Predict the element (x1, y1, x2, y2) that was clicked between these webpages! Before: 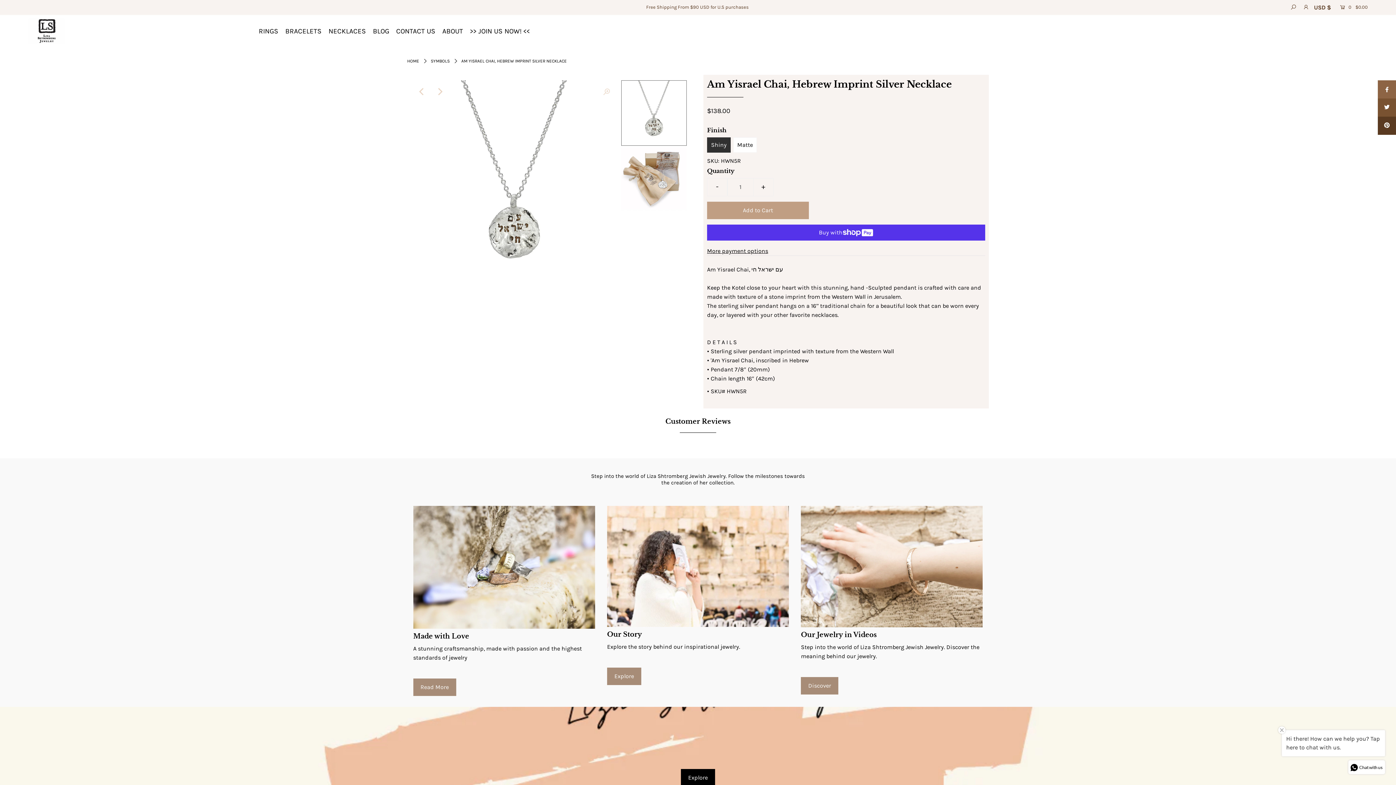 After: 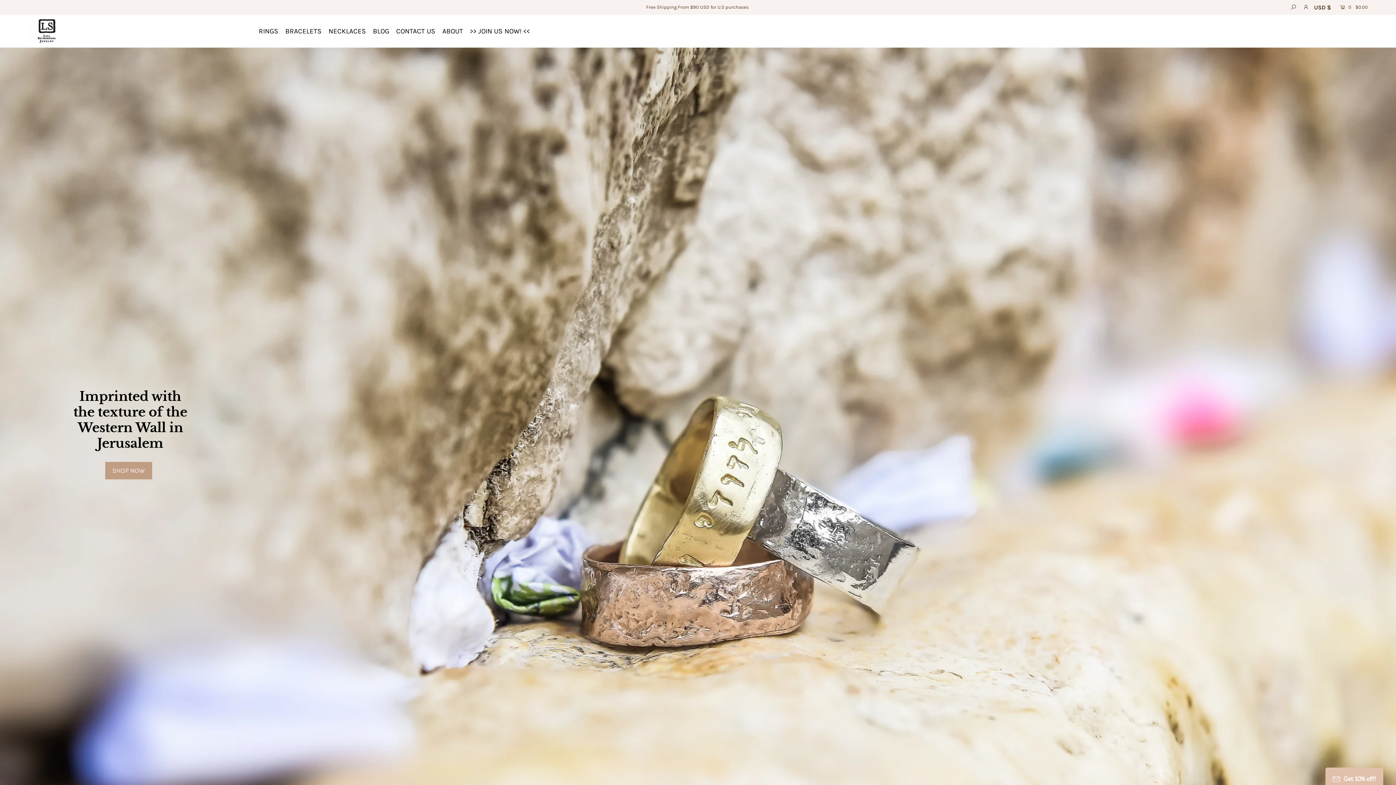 Action: label: HOME bbox: (407, 58, 419, 63)